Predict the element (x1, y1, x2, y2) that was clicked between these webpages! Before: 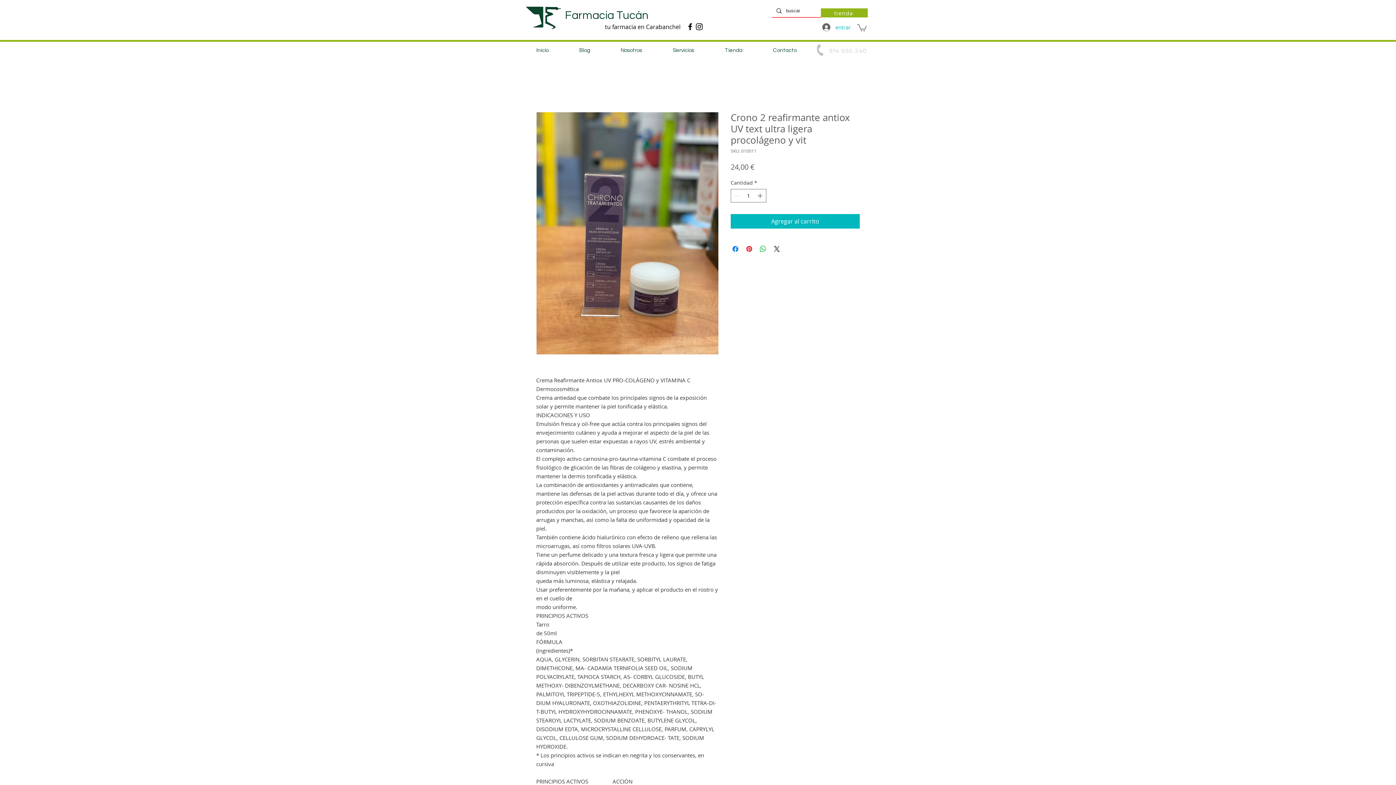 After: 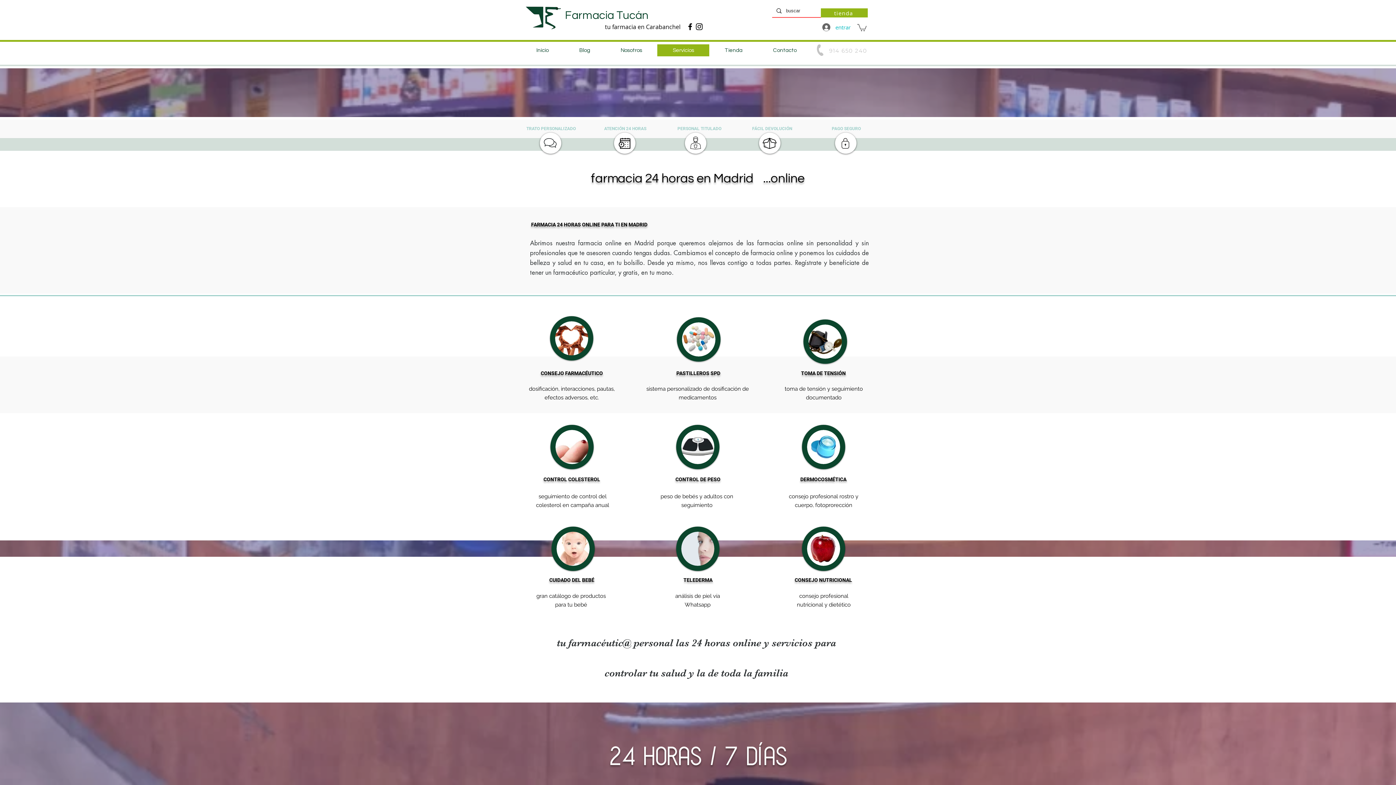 Action: label: Servicios bbox: (657, 44, 709, 56)